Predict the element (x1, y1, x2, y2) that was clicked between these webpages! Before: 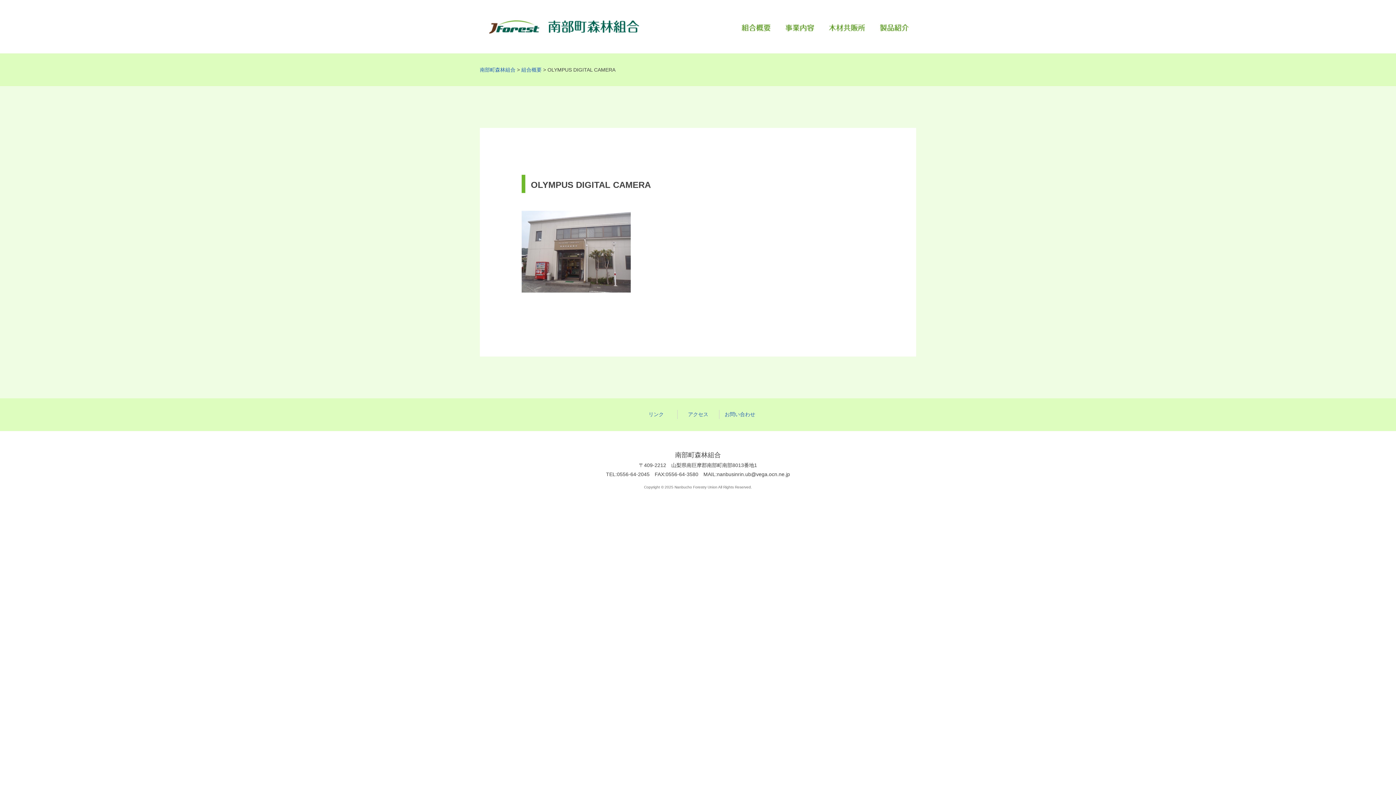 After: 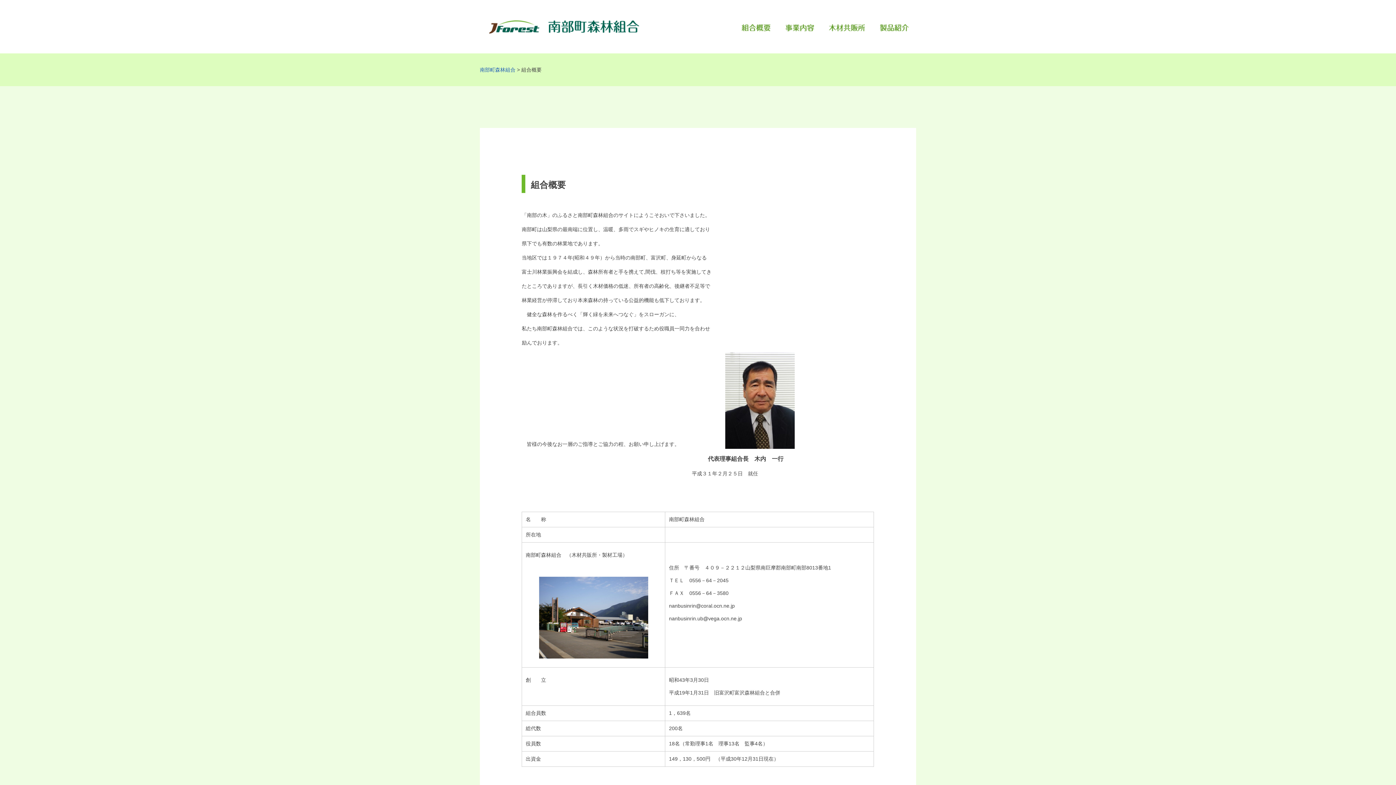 Action: bbox: (741, 22, 770, 31)